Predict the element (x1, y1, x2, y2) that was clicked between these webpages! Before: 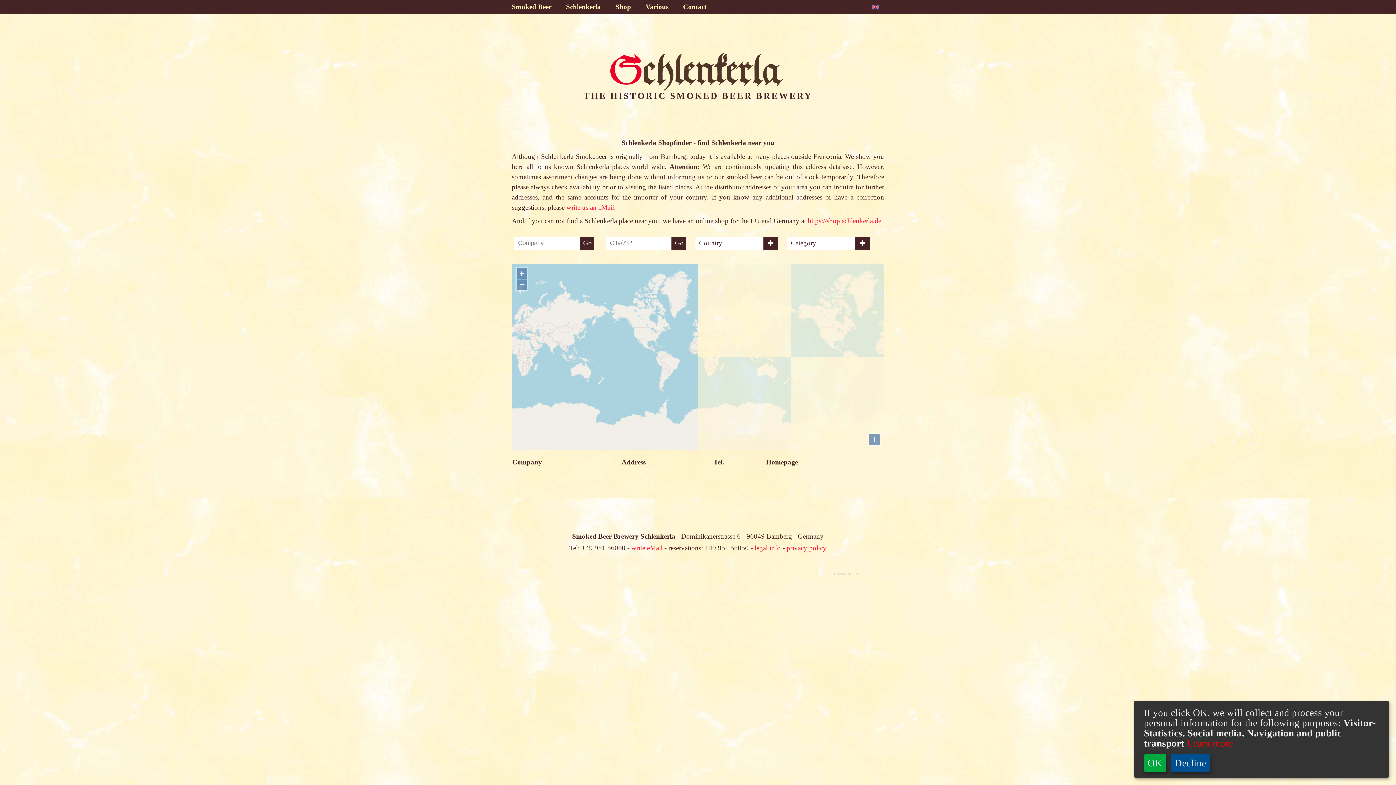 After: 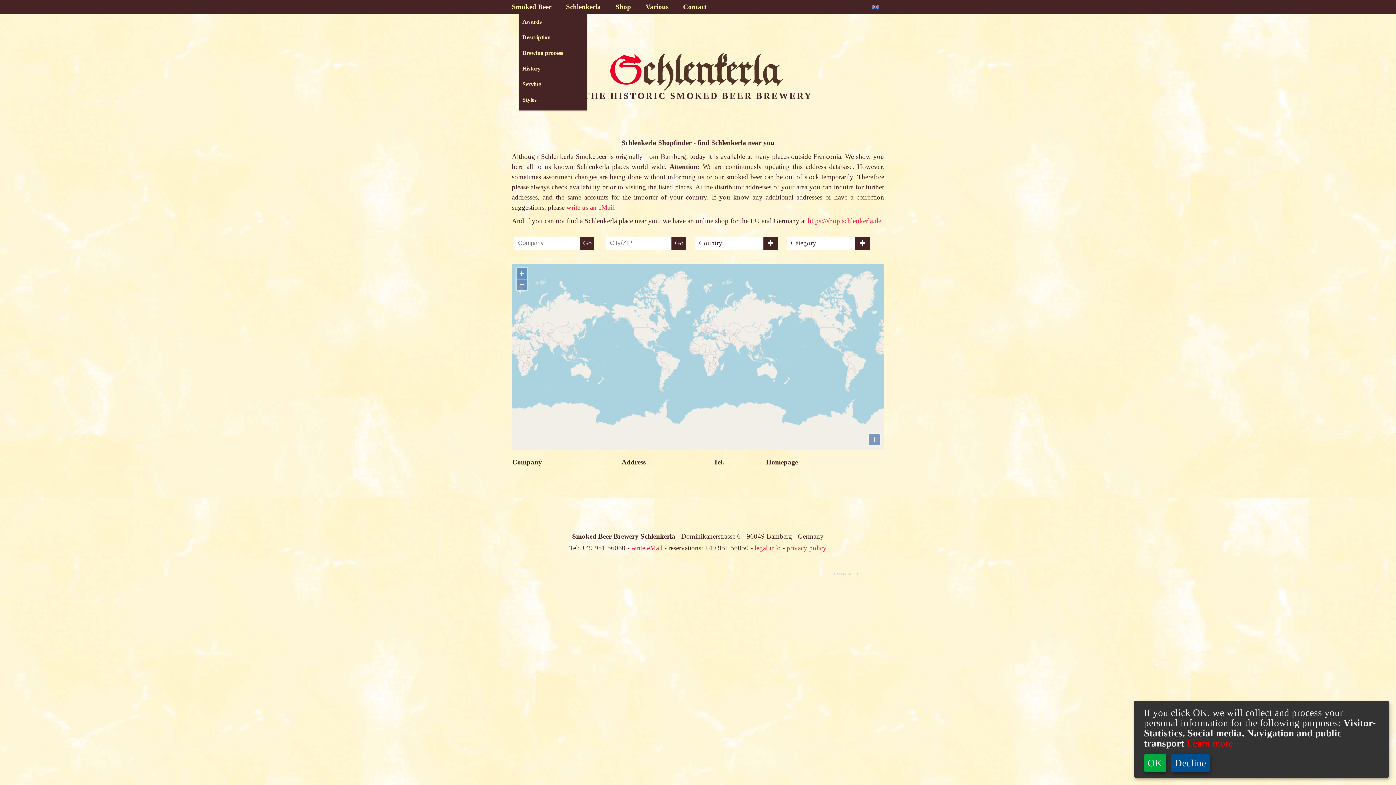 Action: bbox: (512, 0, 558, 11) label: Smoked Beer